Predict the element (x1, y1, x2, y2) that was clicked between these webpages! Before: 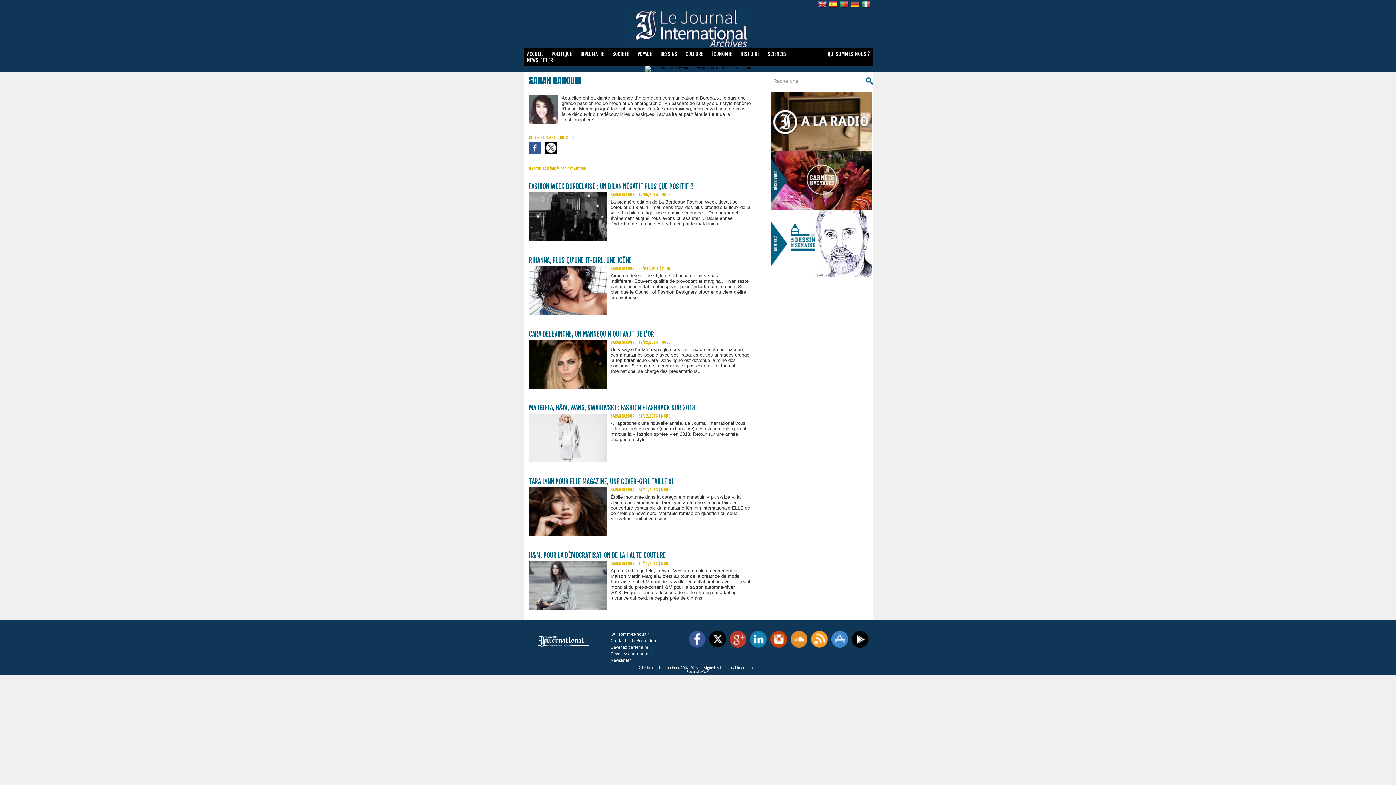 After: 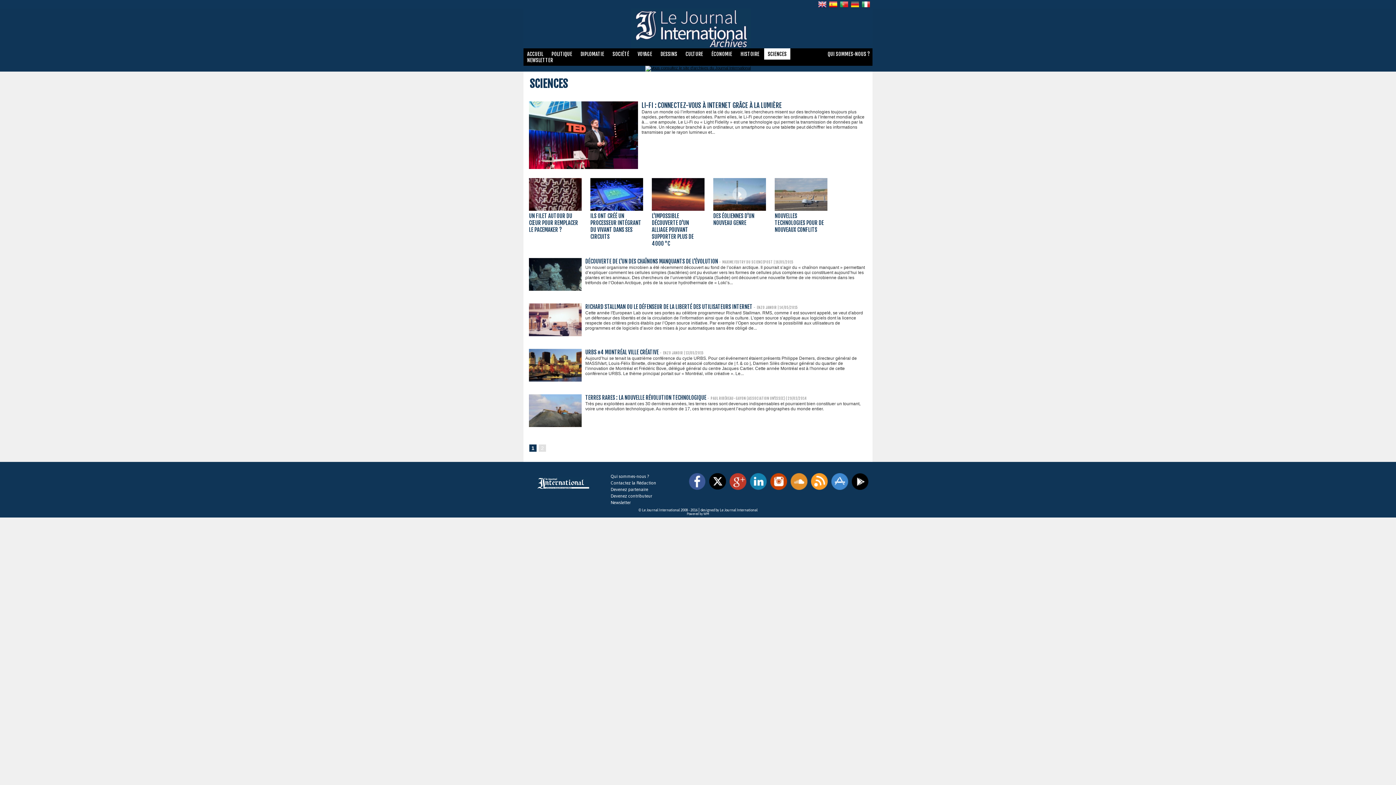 Action: label: SCIENCES  bbox: (764, 48, 790, 59)